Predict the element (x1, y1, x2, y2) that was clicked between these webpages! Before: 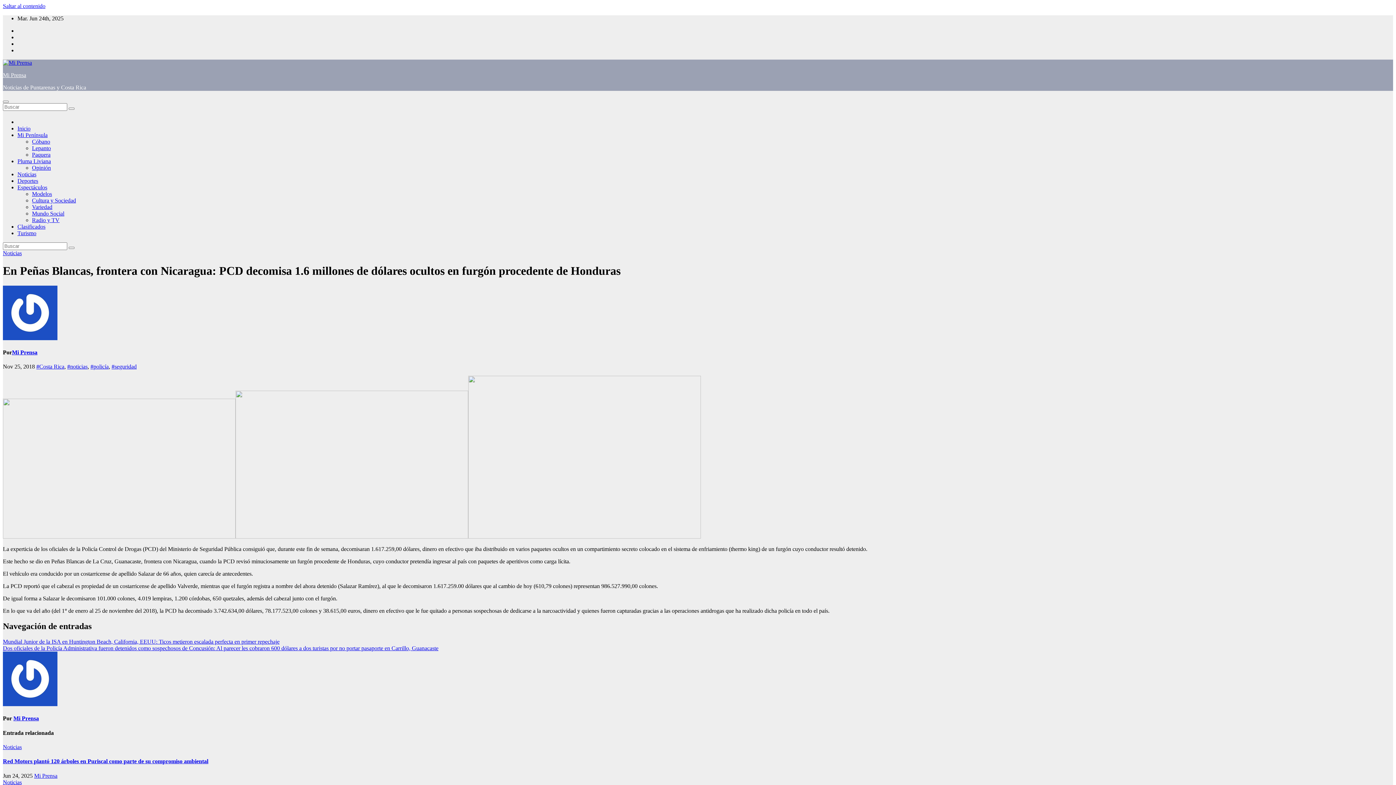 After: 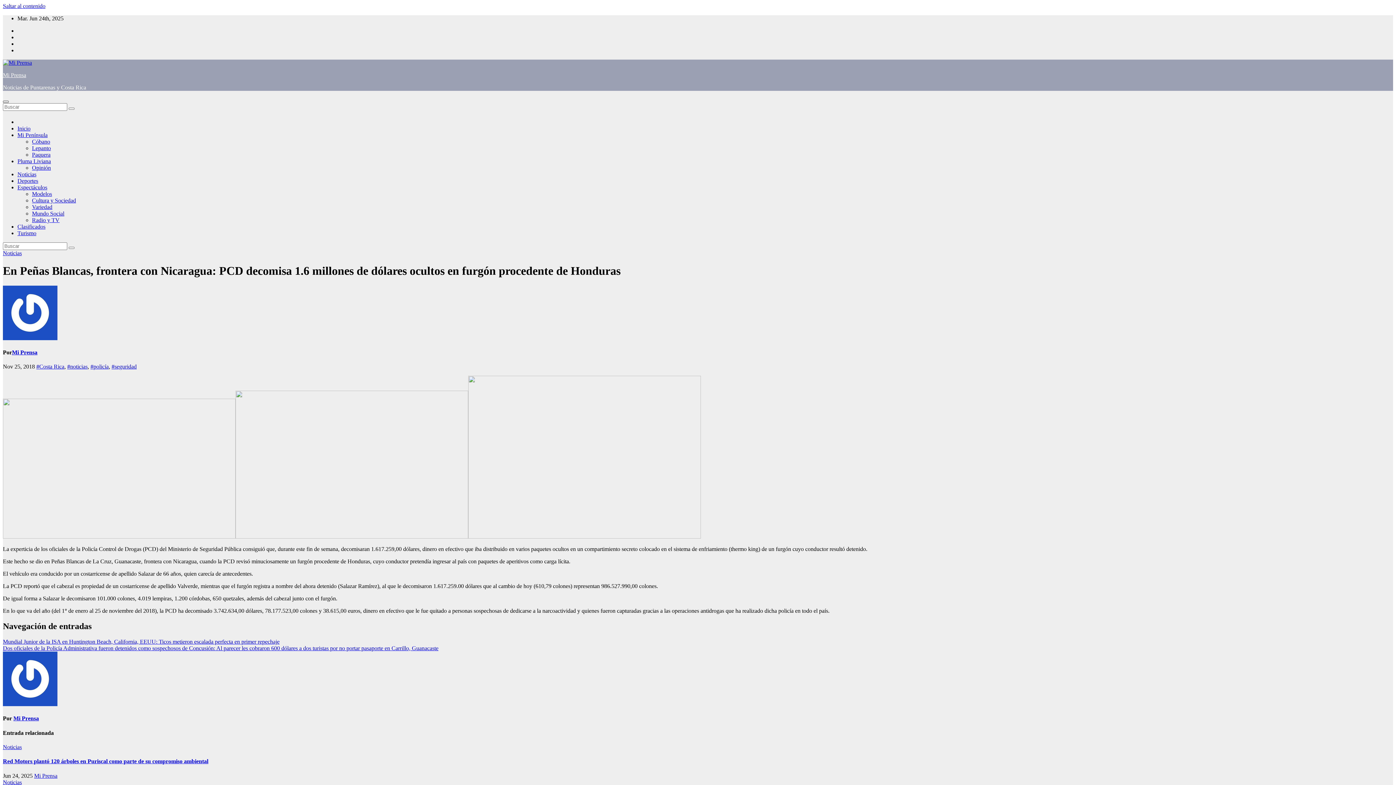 Action: bbox: (2, 100, 8, 102) label: Alternar navegación